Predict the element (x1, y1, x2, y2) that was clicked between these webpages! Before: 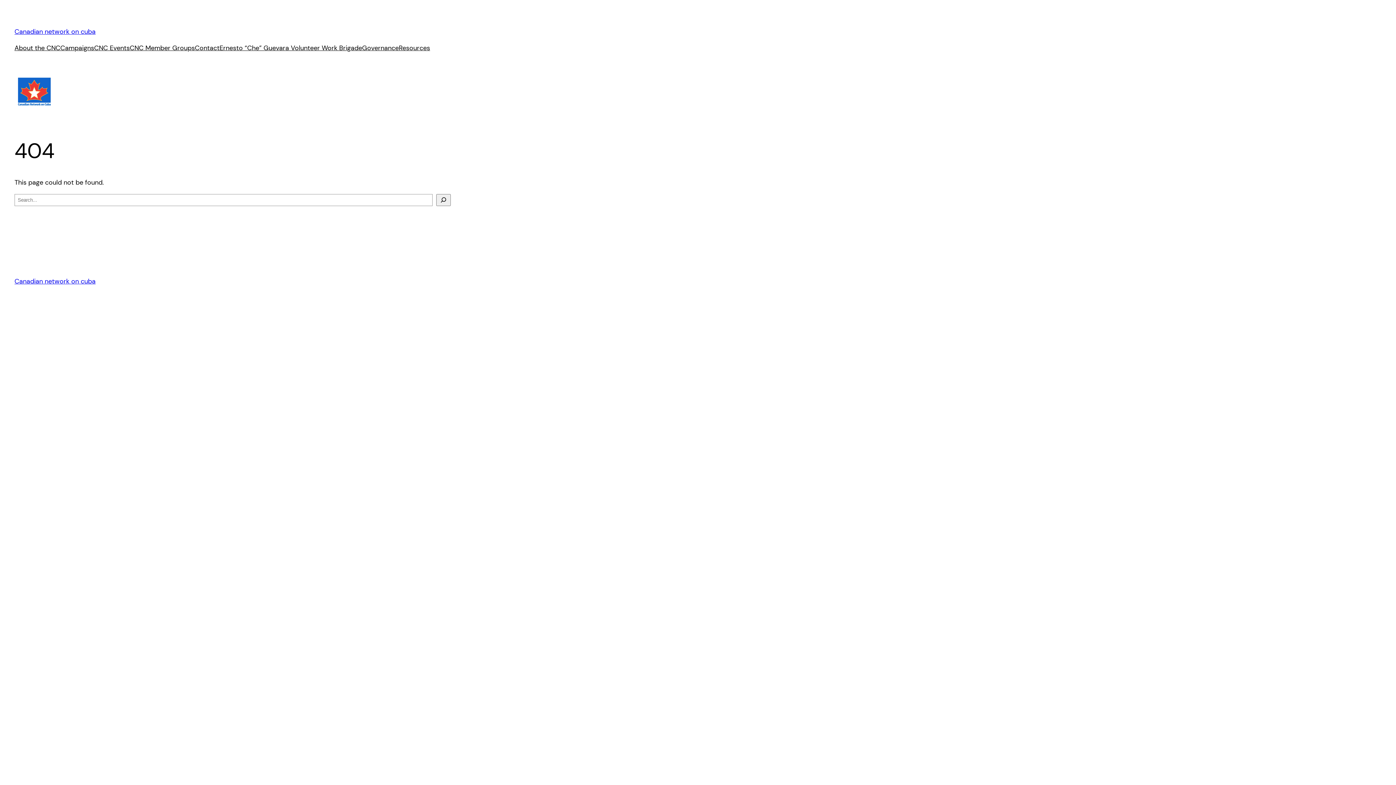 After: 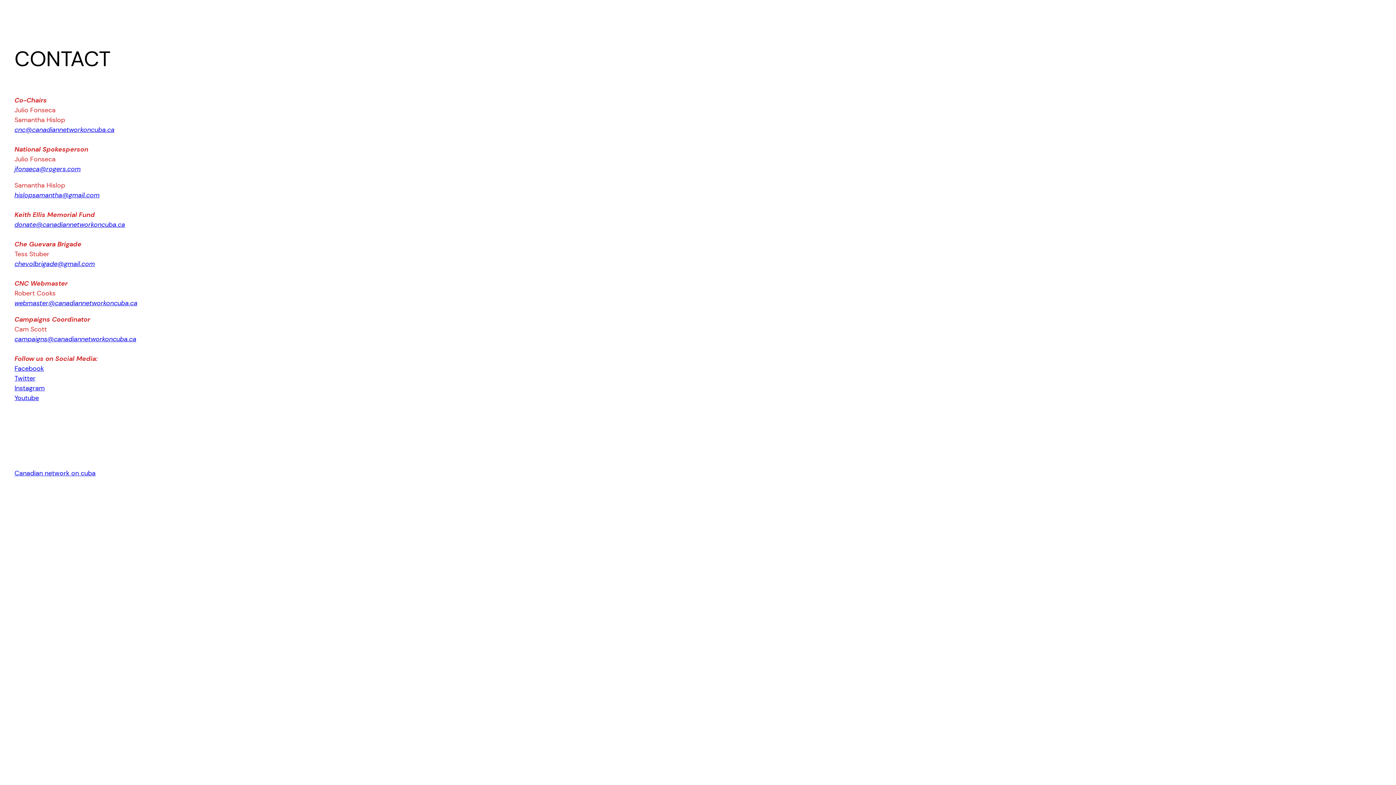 Action: label: Contact bbox: (194, 43, 219, 53)